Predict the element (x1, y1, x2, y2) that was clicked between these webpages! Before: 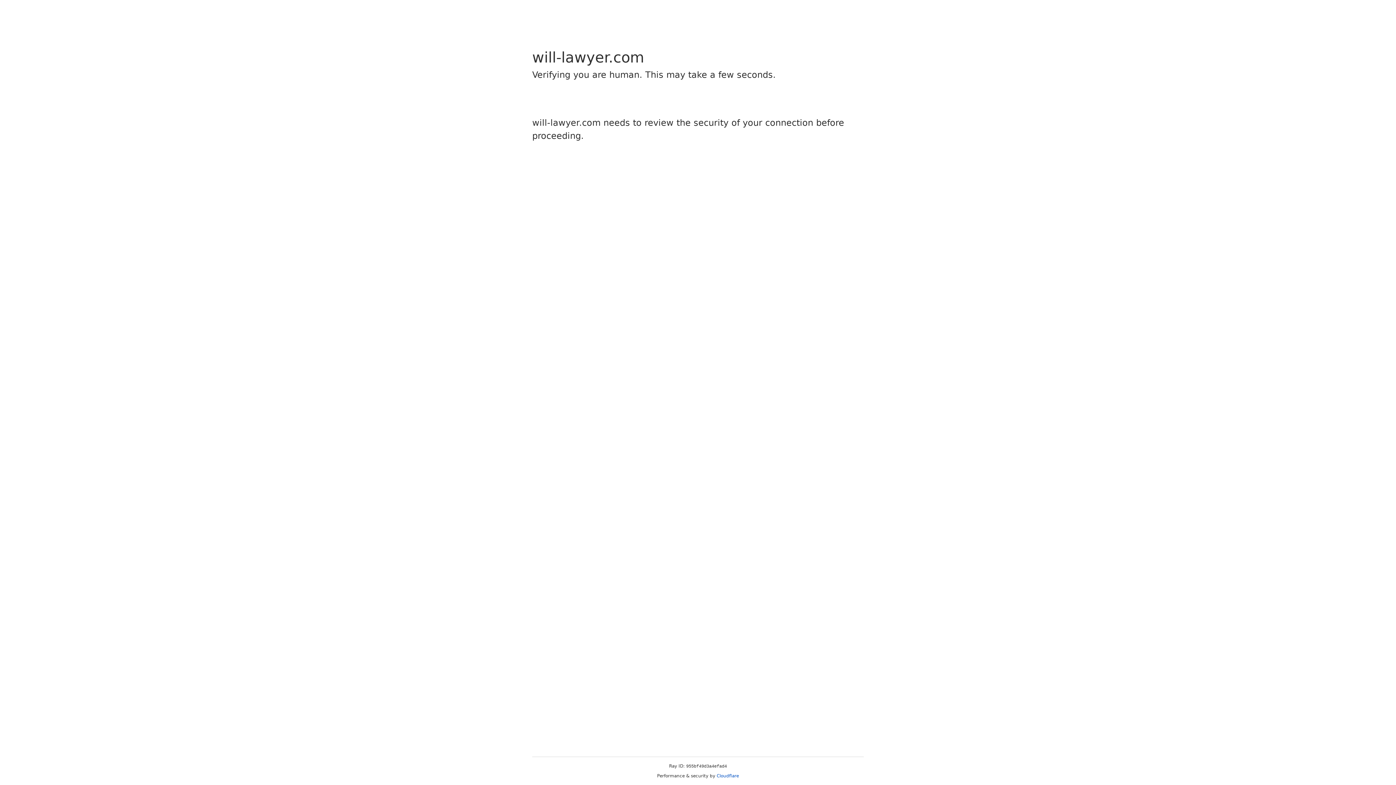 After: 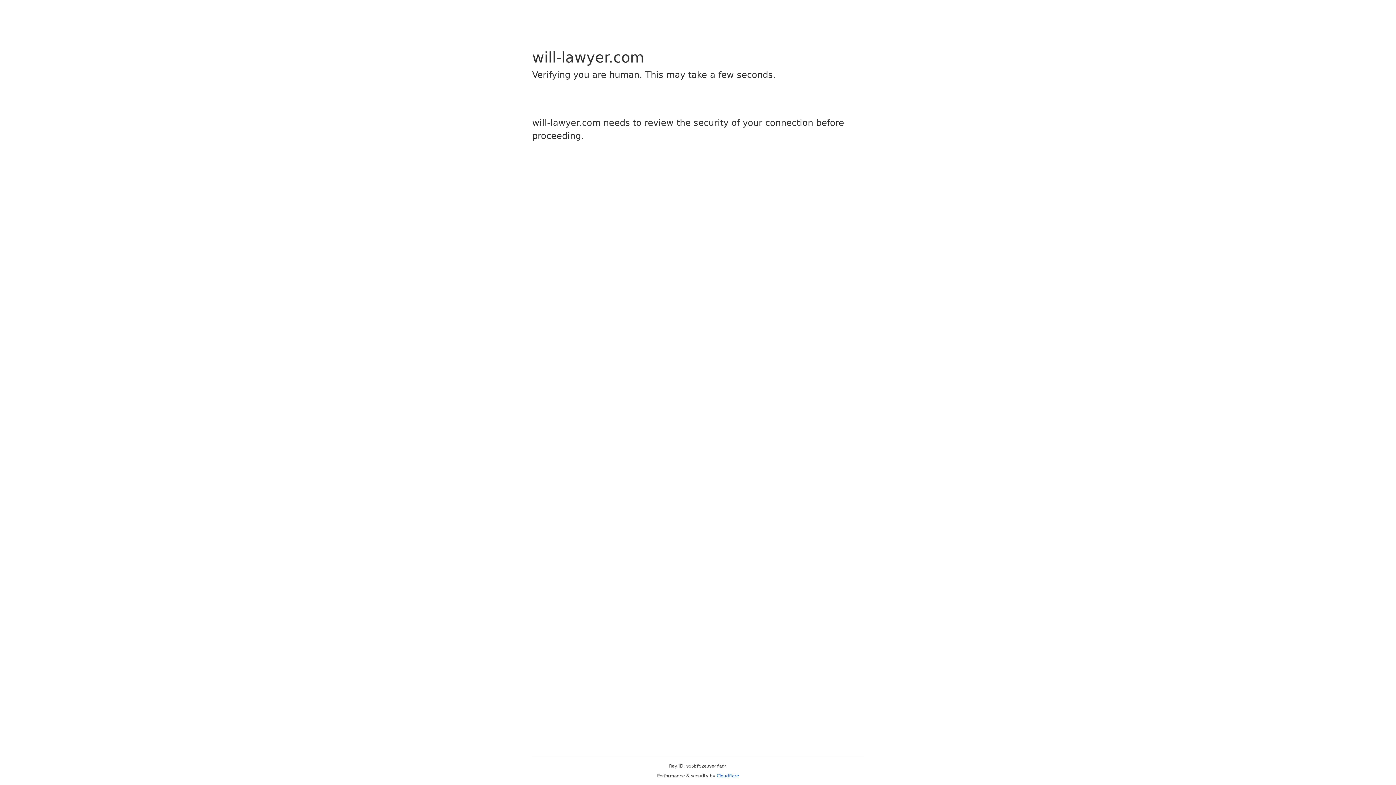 Action: bbox: (716, 773, 739, 778) label: Cloudflare